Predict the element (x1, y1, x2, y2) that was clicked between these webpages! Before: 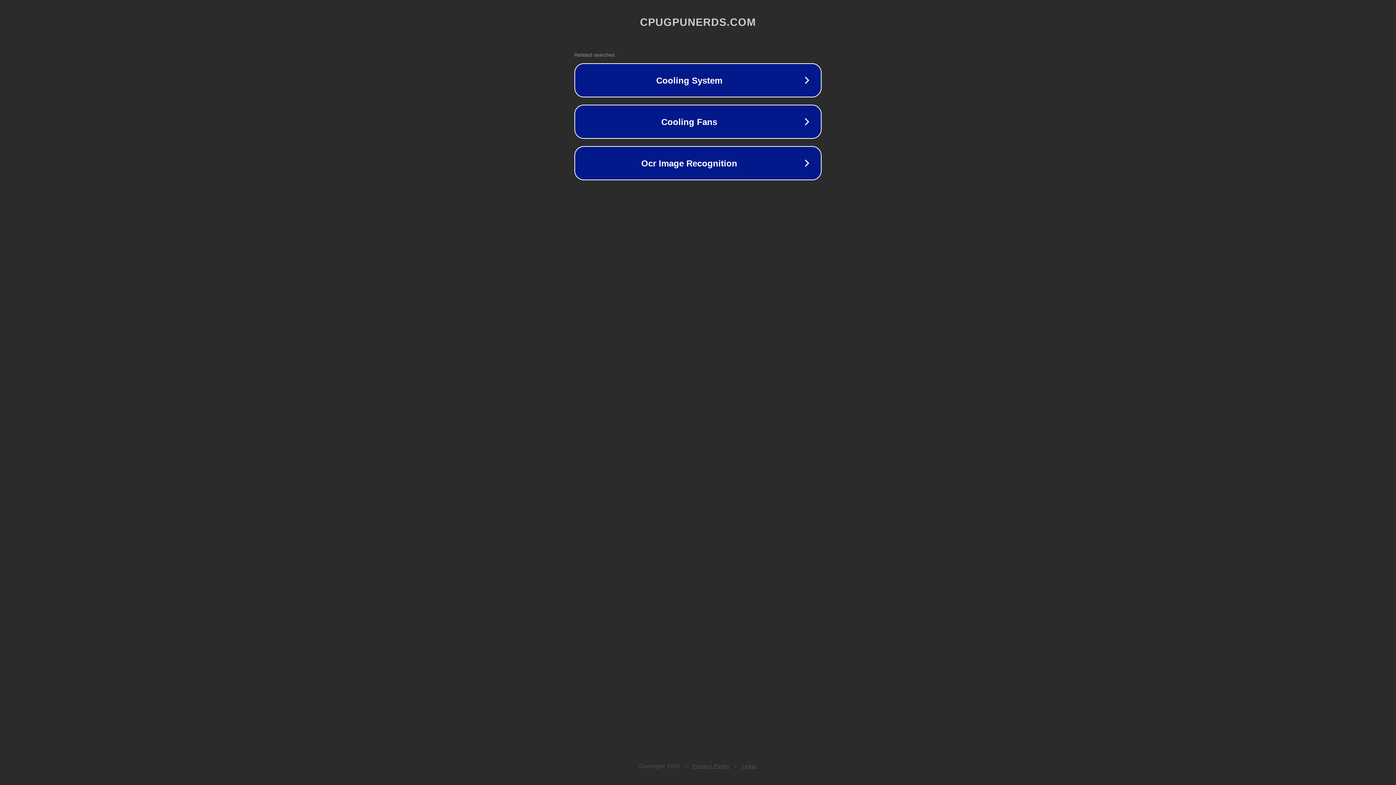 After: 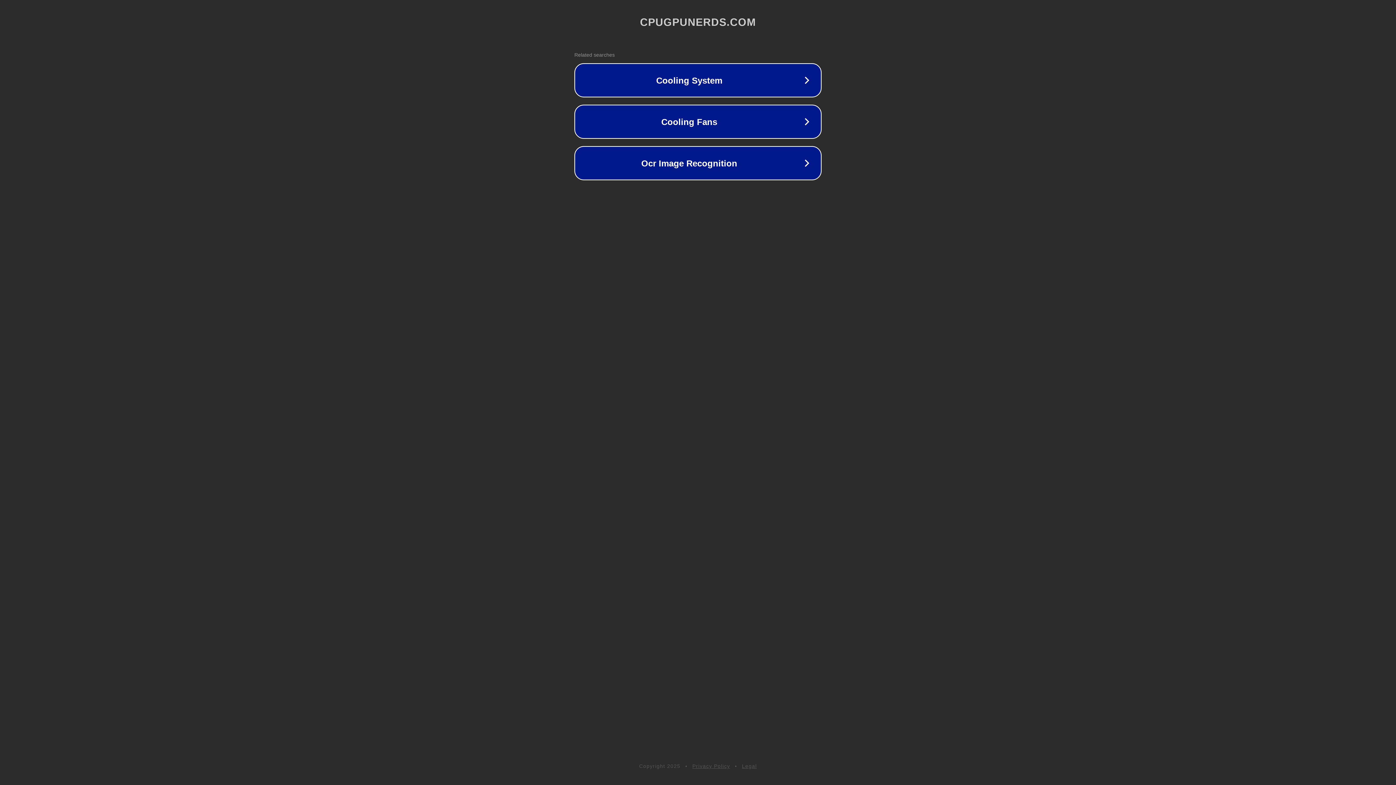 Action: label: Privacy Policy bbox: (692, 763, 730, 769)